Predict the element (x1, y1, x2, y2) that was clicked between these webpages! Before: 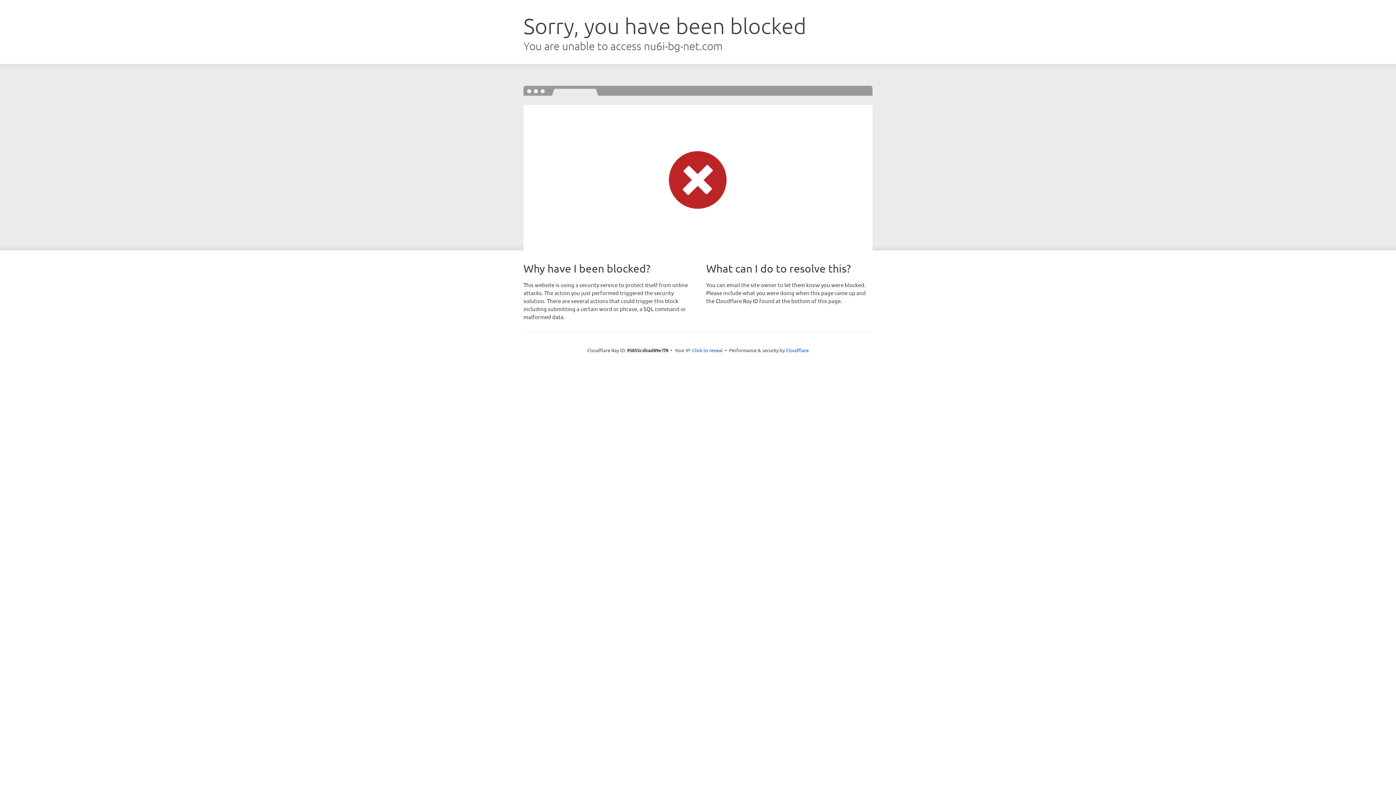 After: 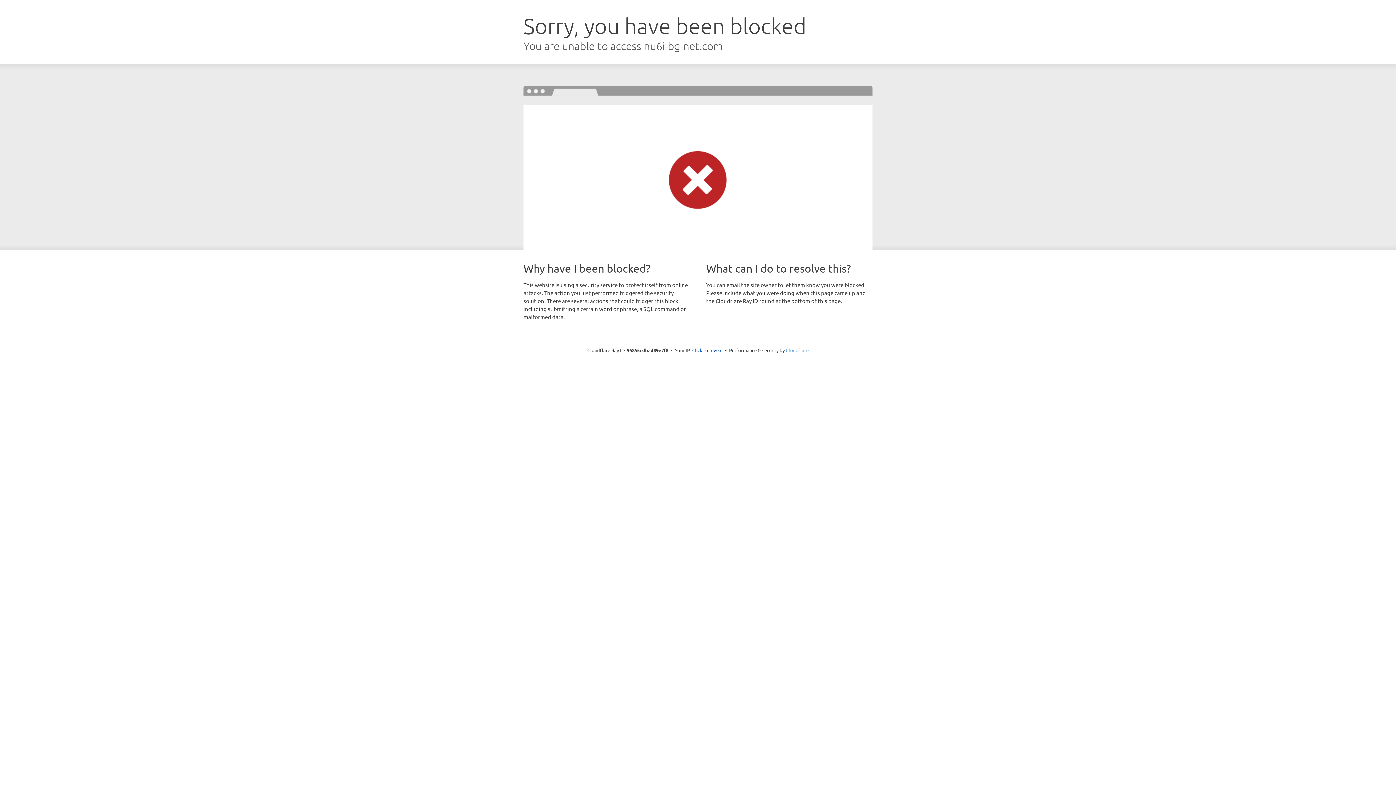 Action: label: Cloudflare bbox: (786, 347, 808, 353)